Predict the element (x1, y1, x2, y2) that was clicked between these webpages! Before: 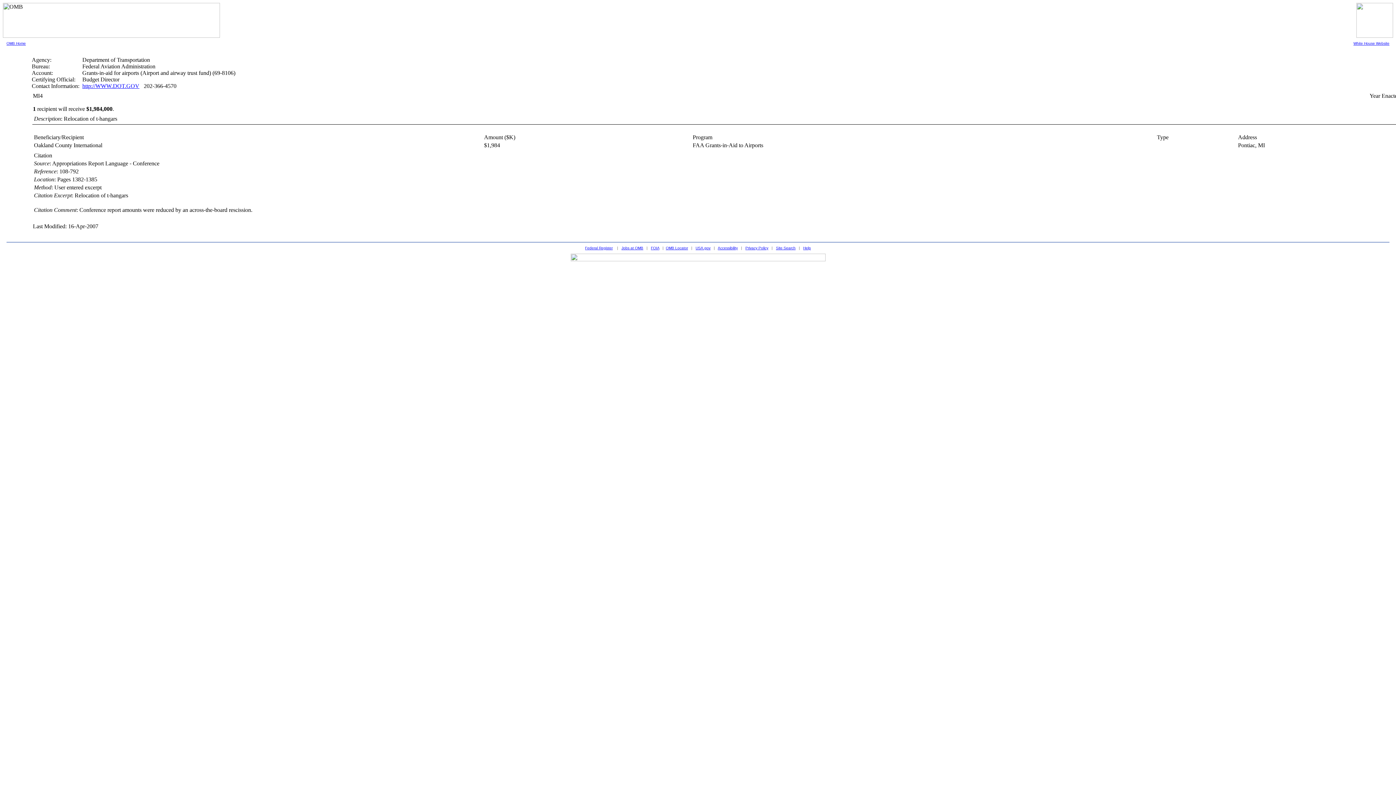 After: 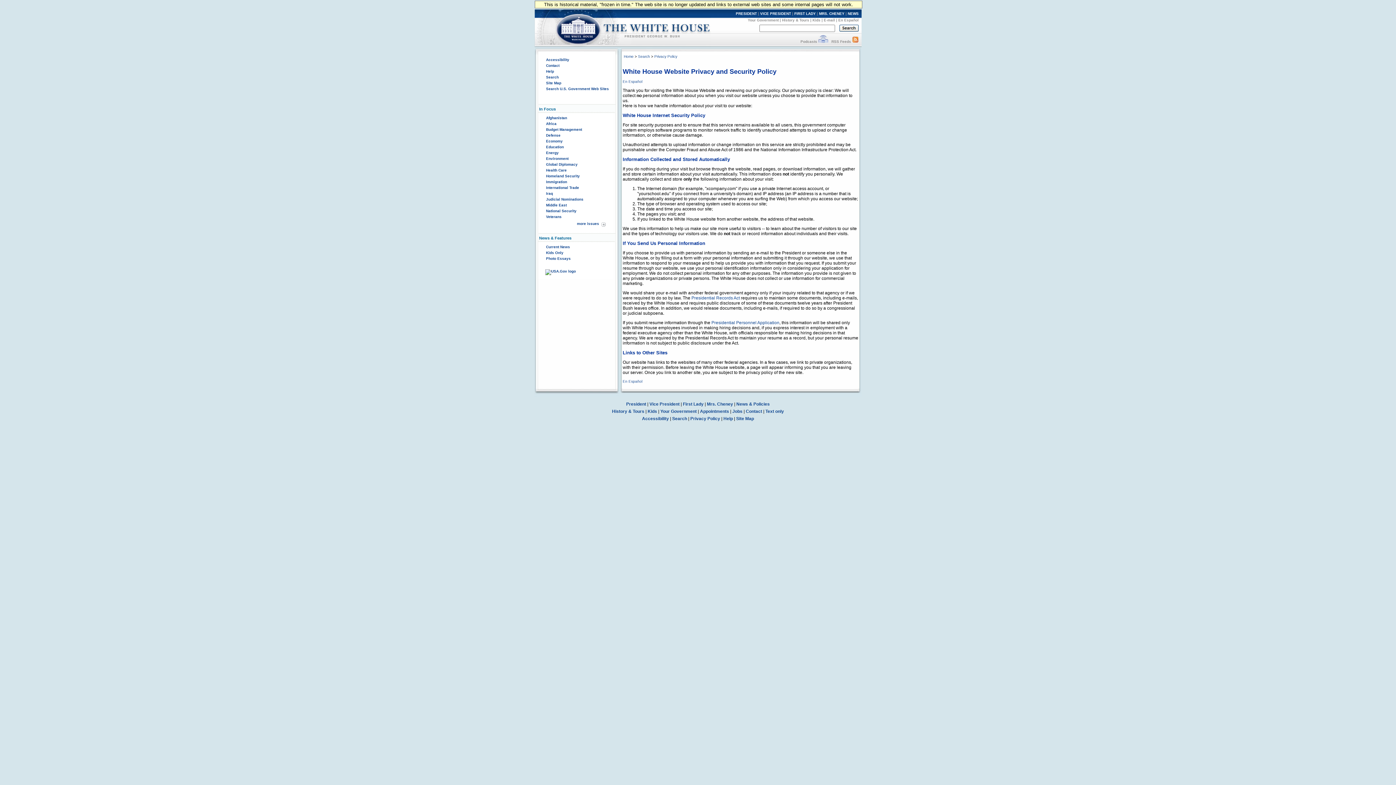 Action: bbox: (745, 246, 768, 250) label: Privacy Policy